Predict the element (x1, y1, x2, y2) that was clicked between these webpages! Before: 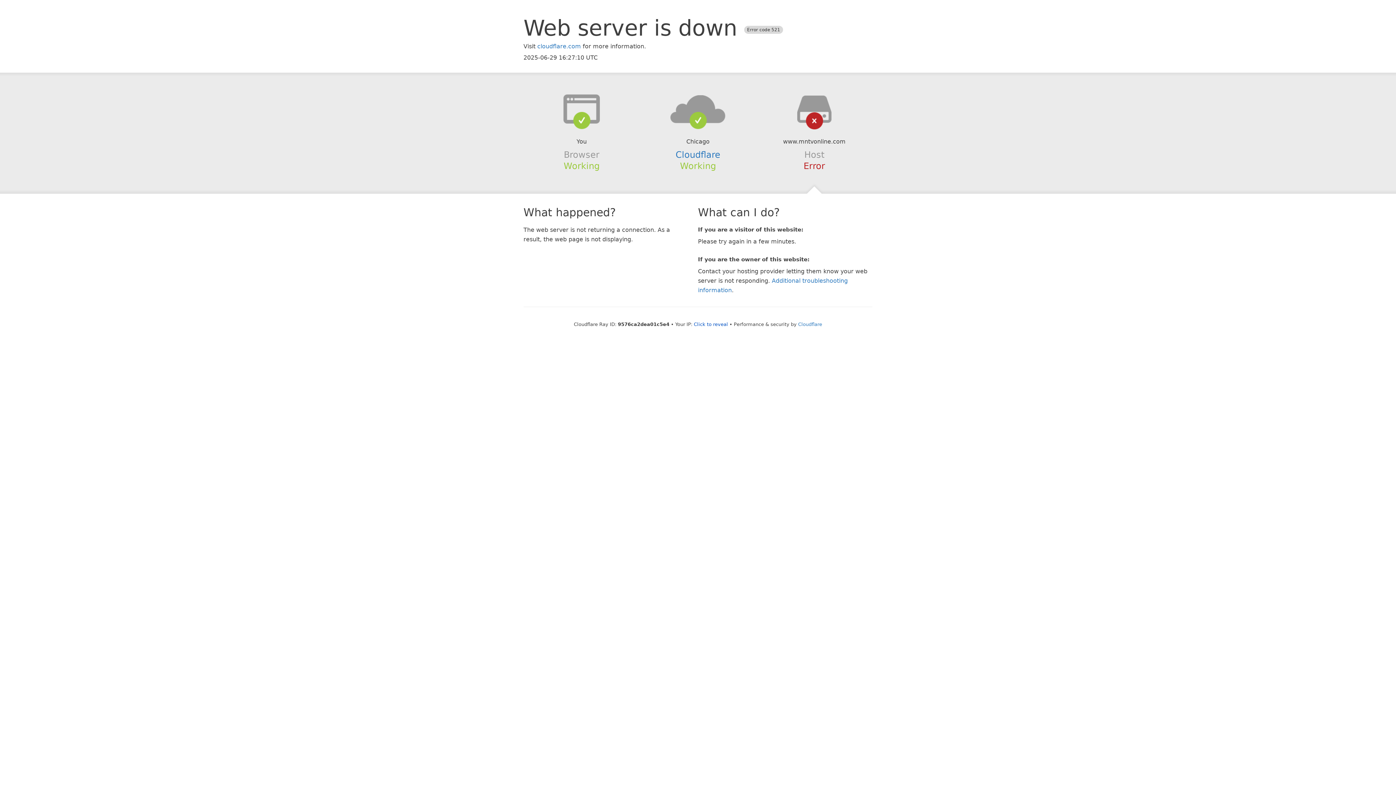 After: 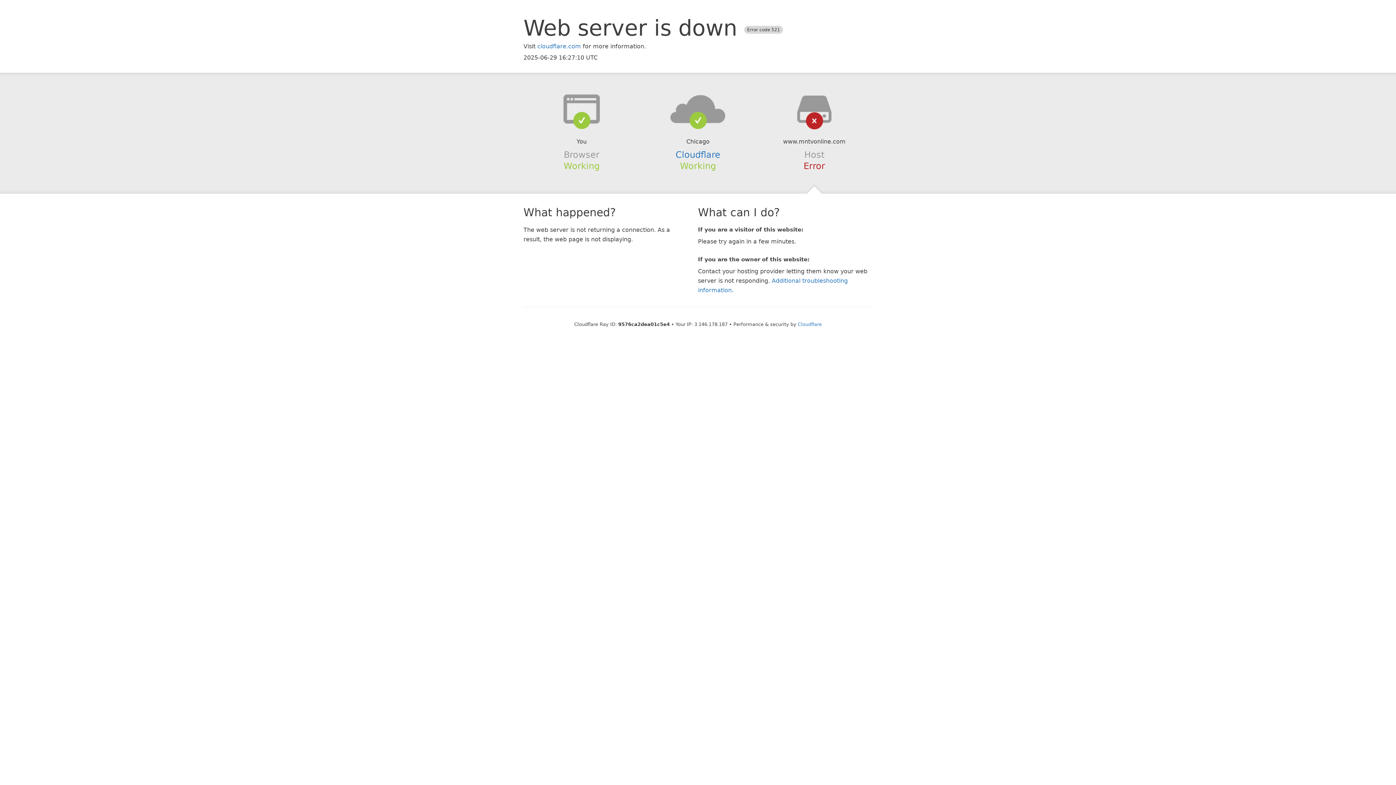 Action: bbox: (694, 321, 728, 327) label: Click to reveal